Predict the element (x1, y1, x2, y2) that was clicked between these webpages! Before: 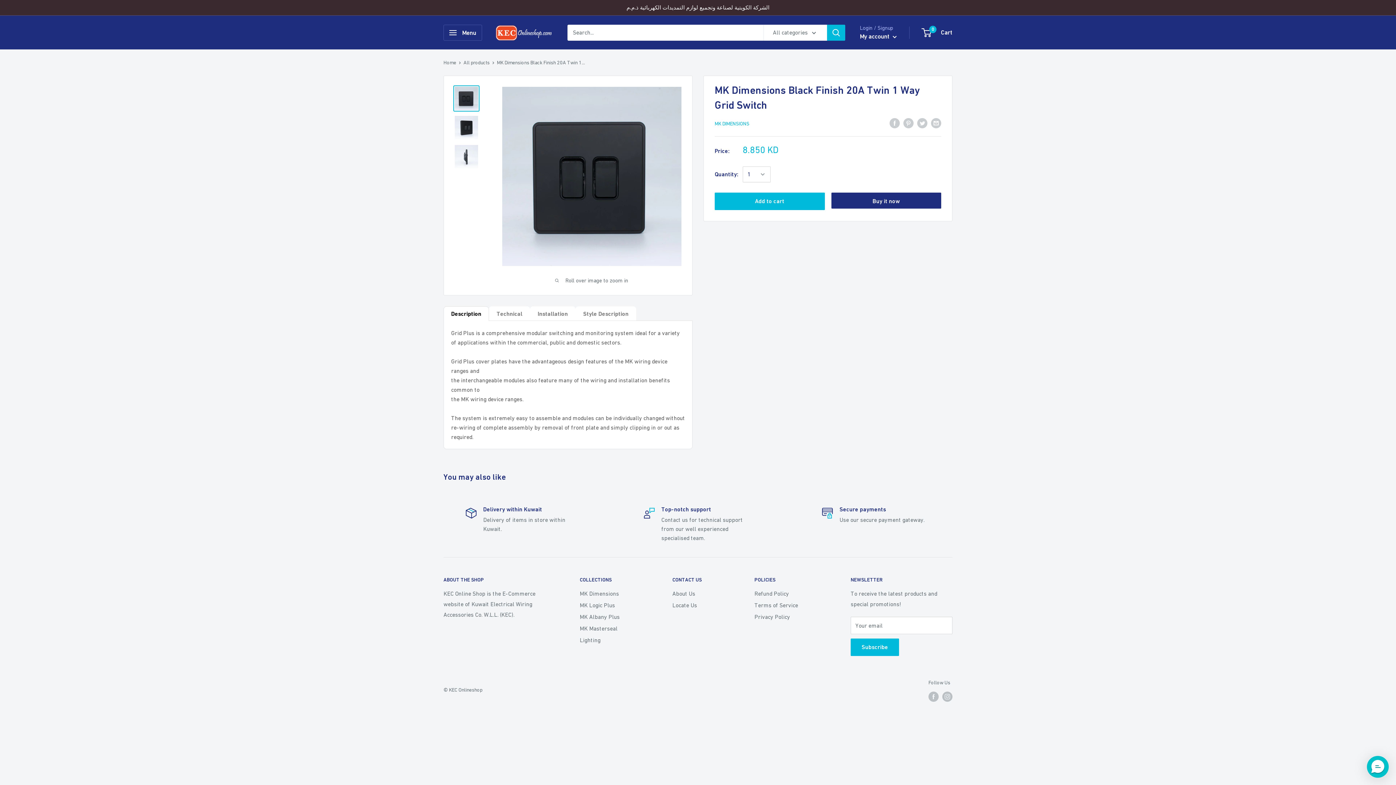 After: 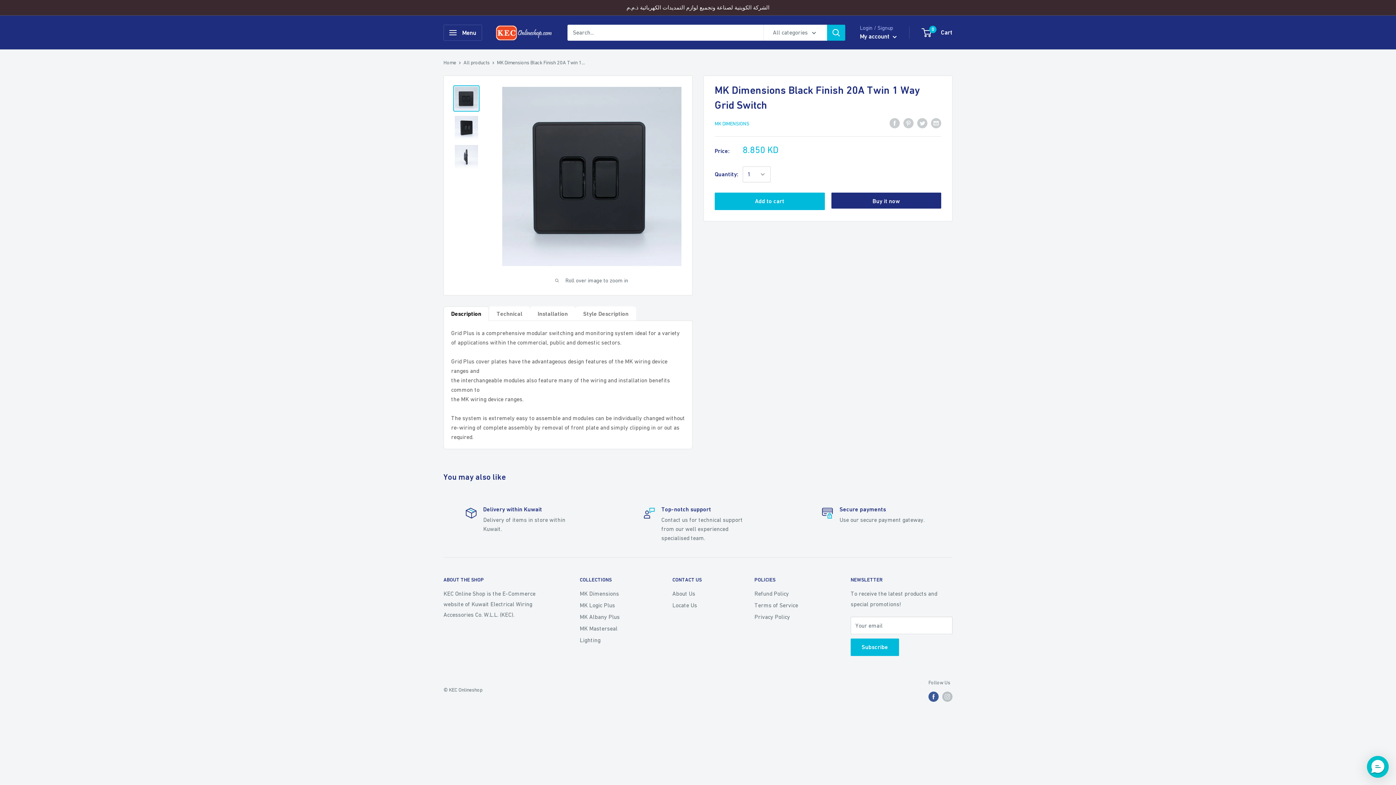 Action: label: Follow us on Facebook bbox: (928, 691, 938, 702)